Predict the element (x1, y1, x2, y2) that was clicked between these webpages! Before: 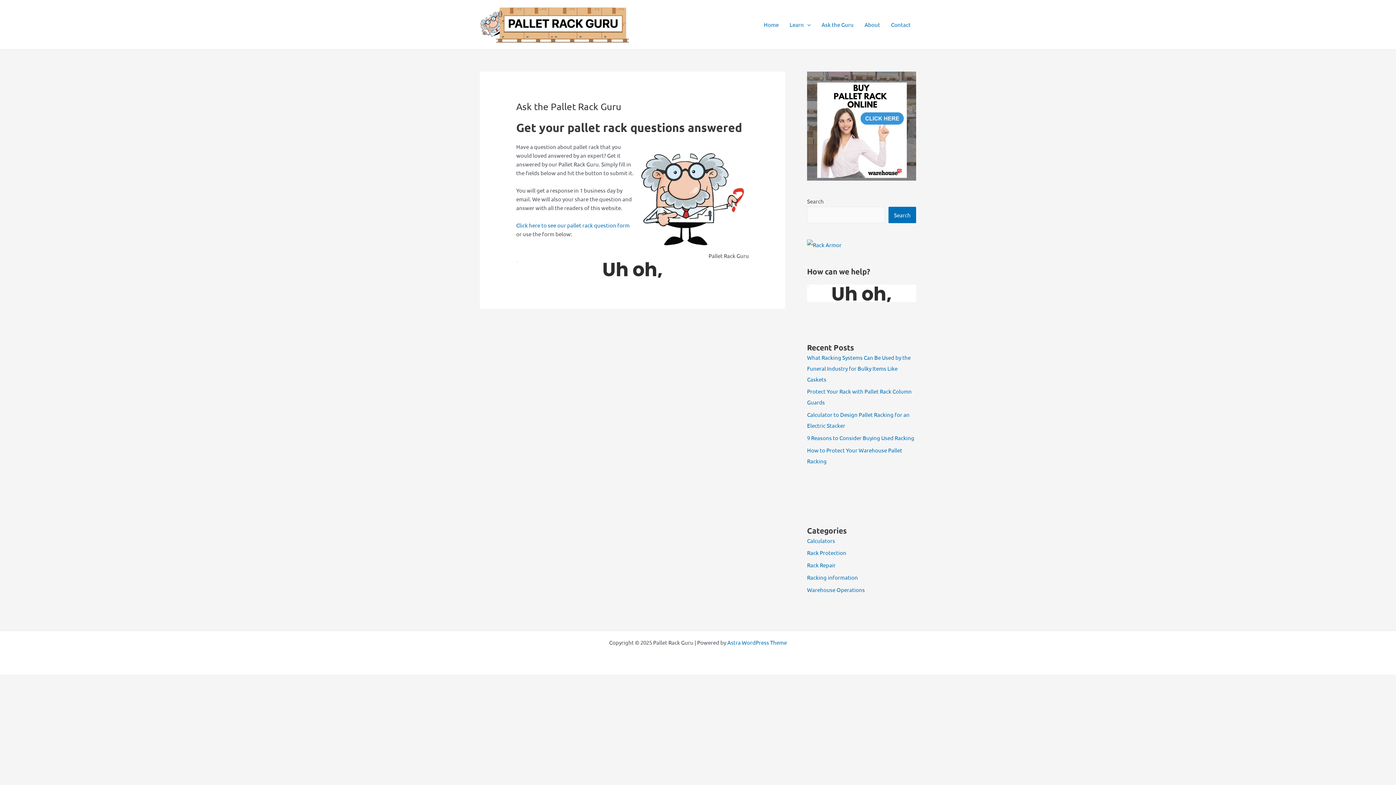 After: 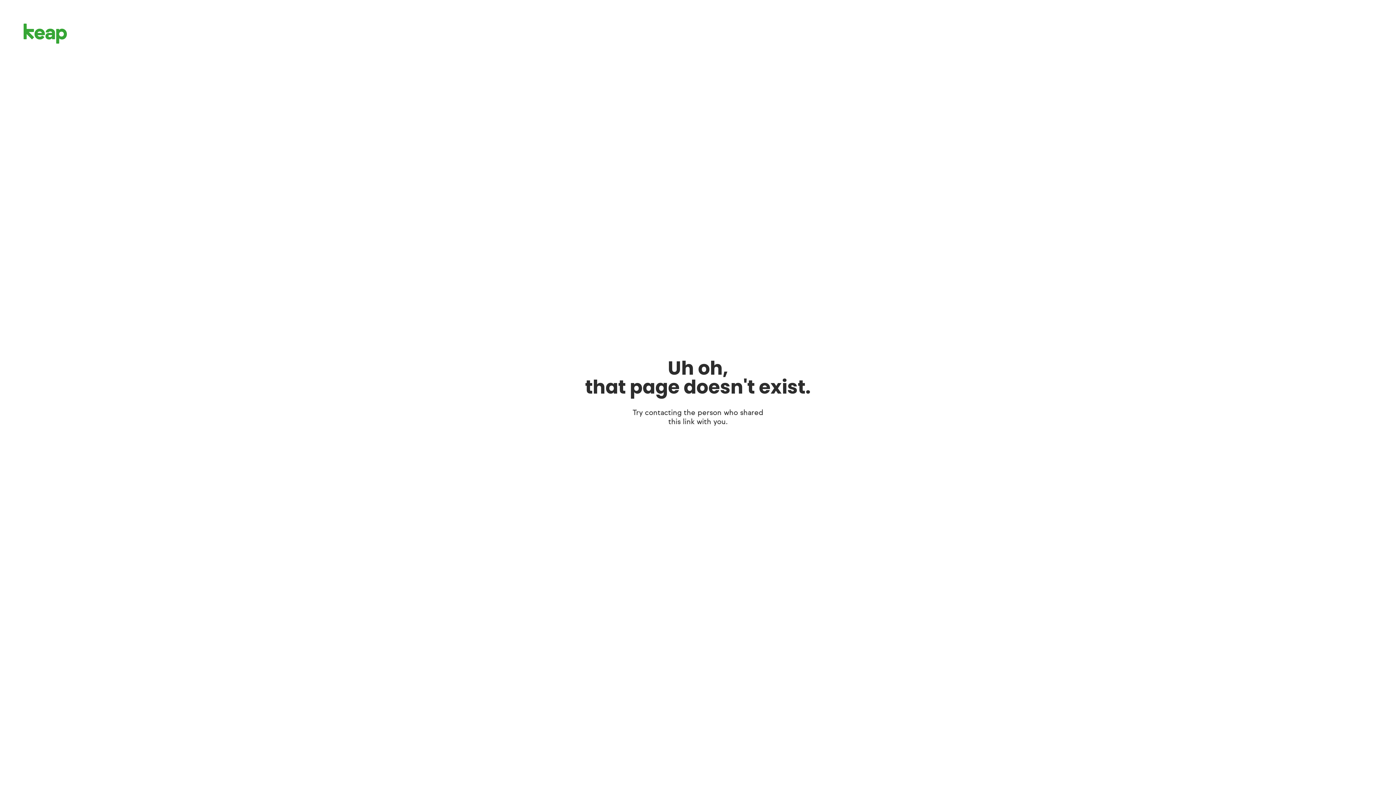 Action: bbox: (516, 221, 629, 228) label: Click here to see our pallet rack question form